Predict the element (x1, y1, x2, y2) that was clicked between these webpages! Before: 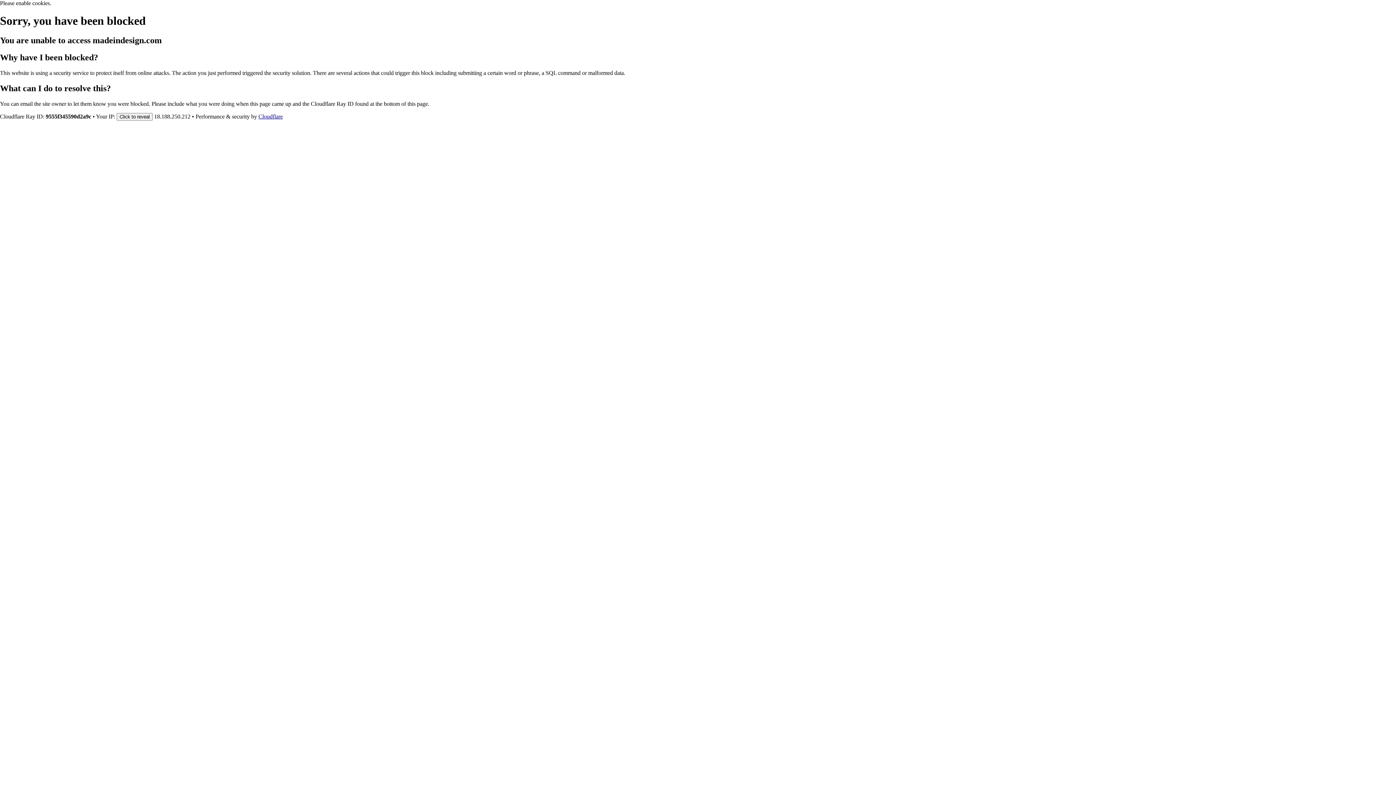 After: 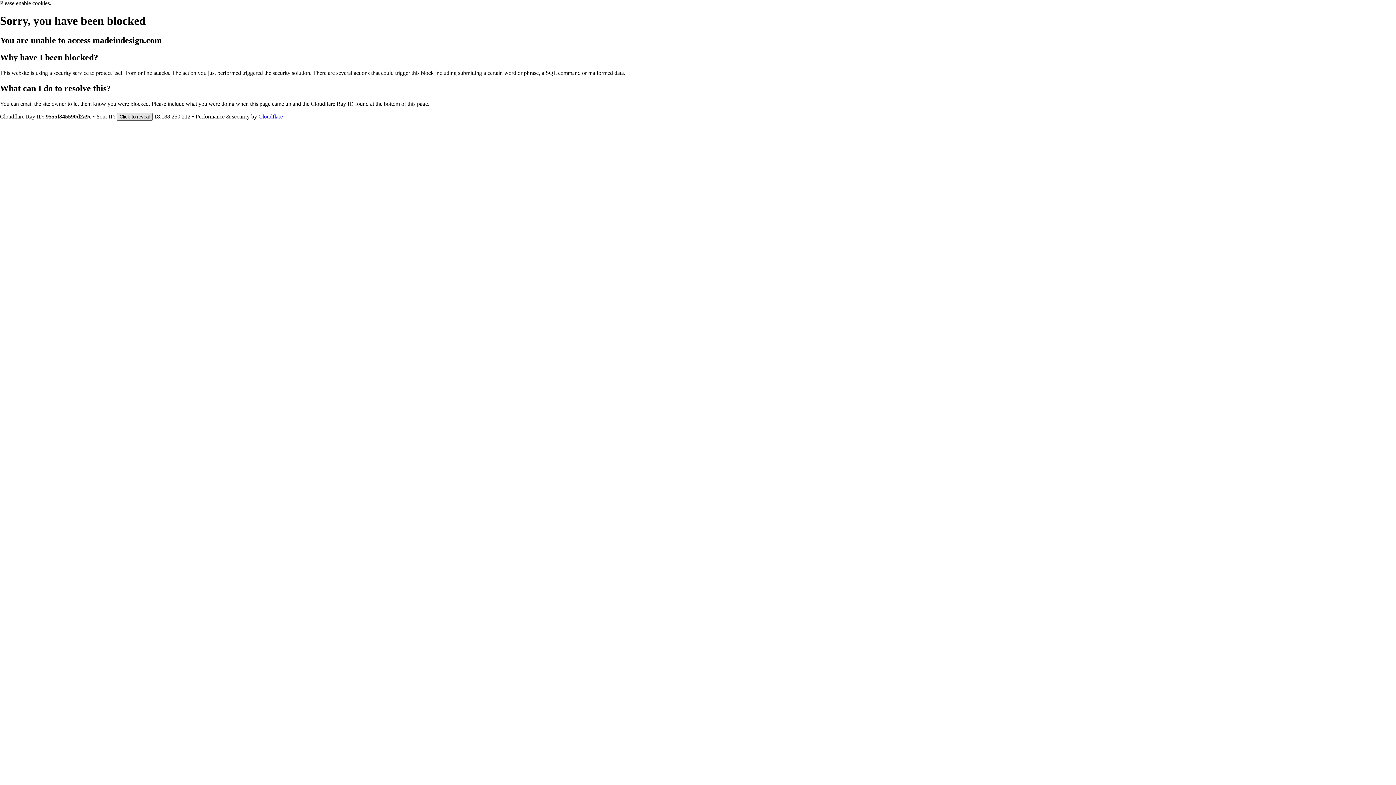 Action: label: Click to reveal bbox: (116, 112, 152, 120)